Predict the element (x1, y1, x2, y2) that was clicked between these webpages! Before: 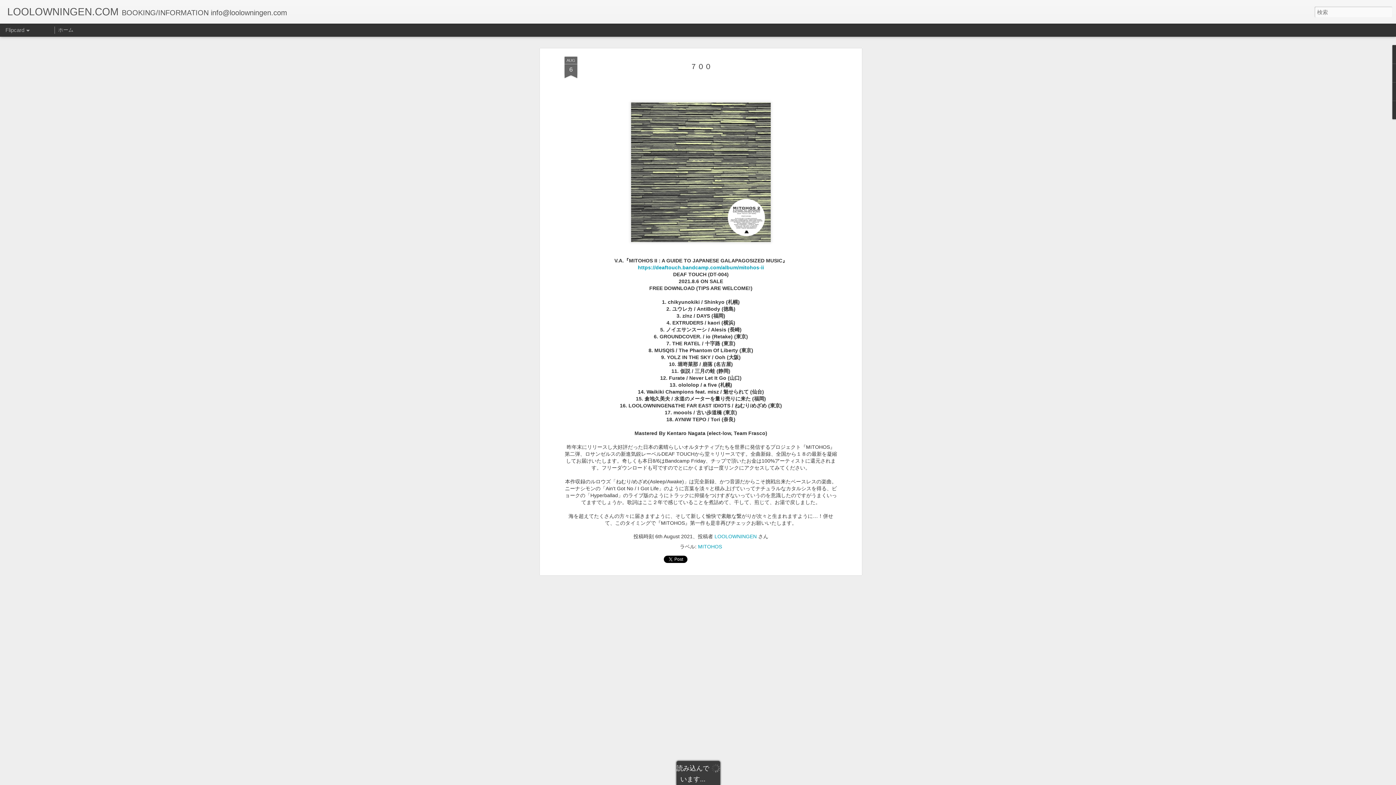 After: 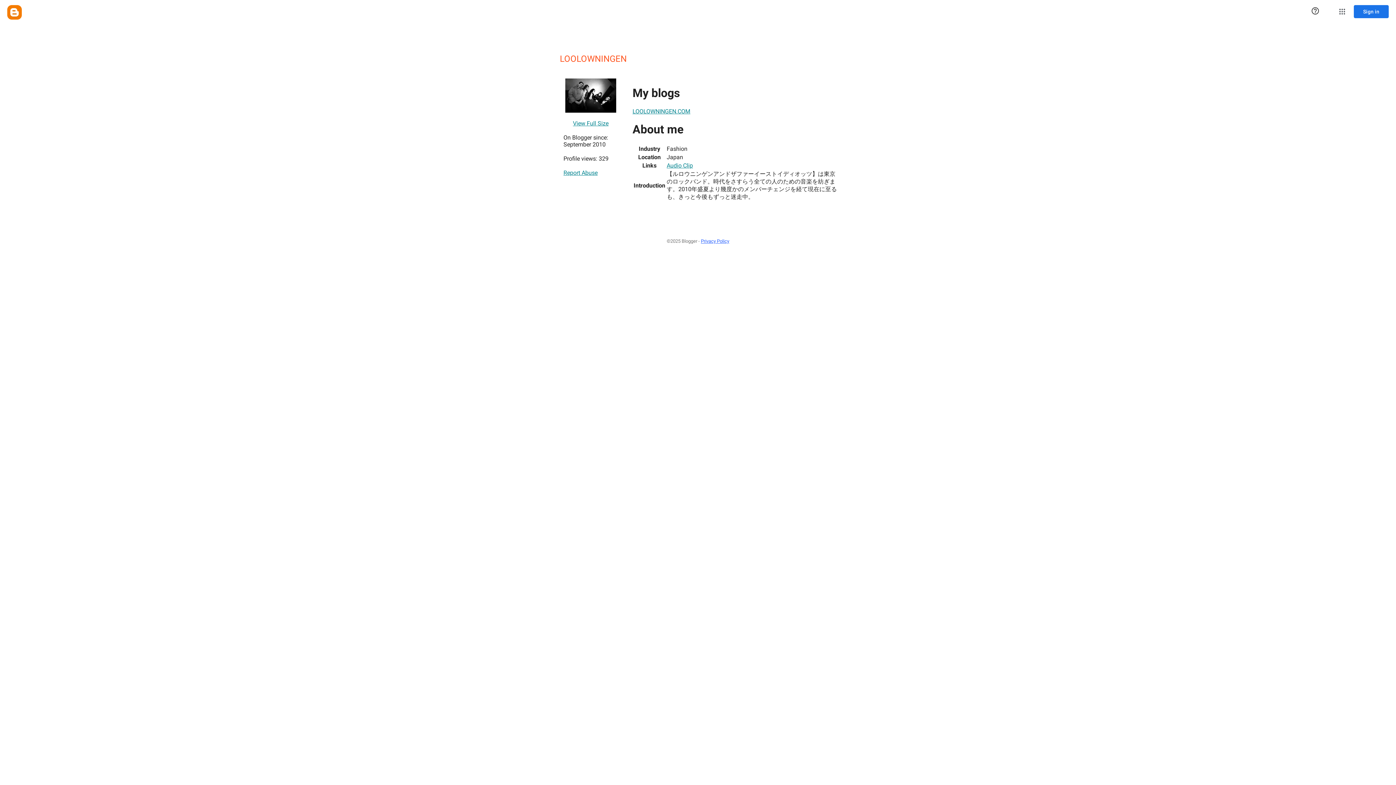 Action: label: LOOLOWNINGEN bbox: (714, 107, 756, 112)